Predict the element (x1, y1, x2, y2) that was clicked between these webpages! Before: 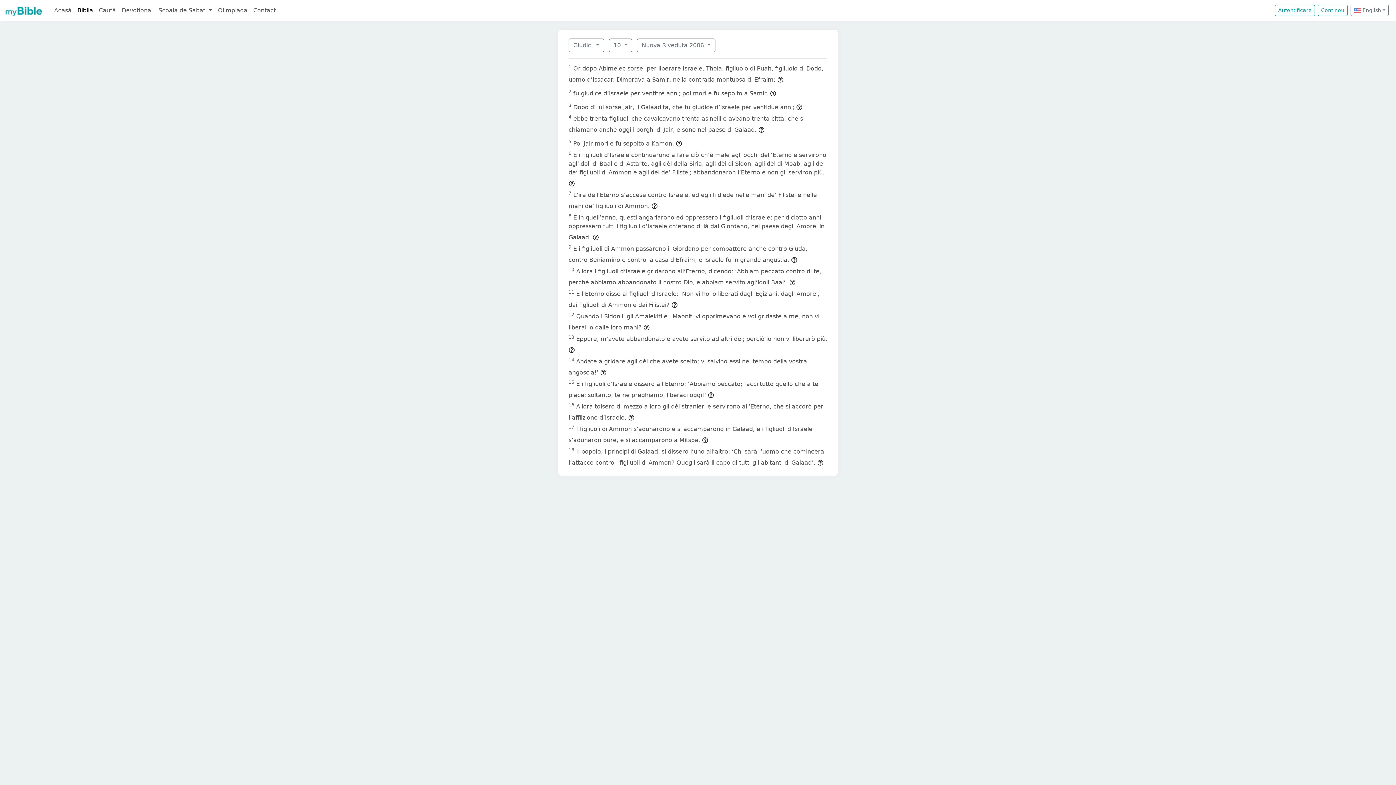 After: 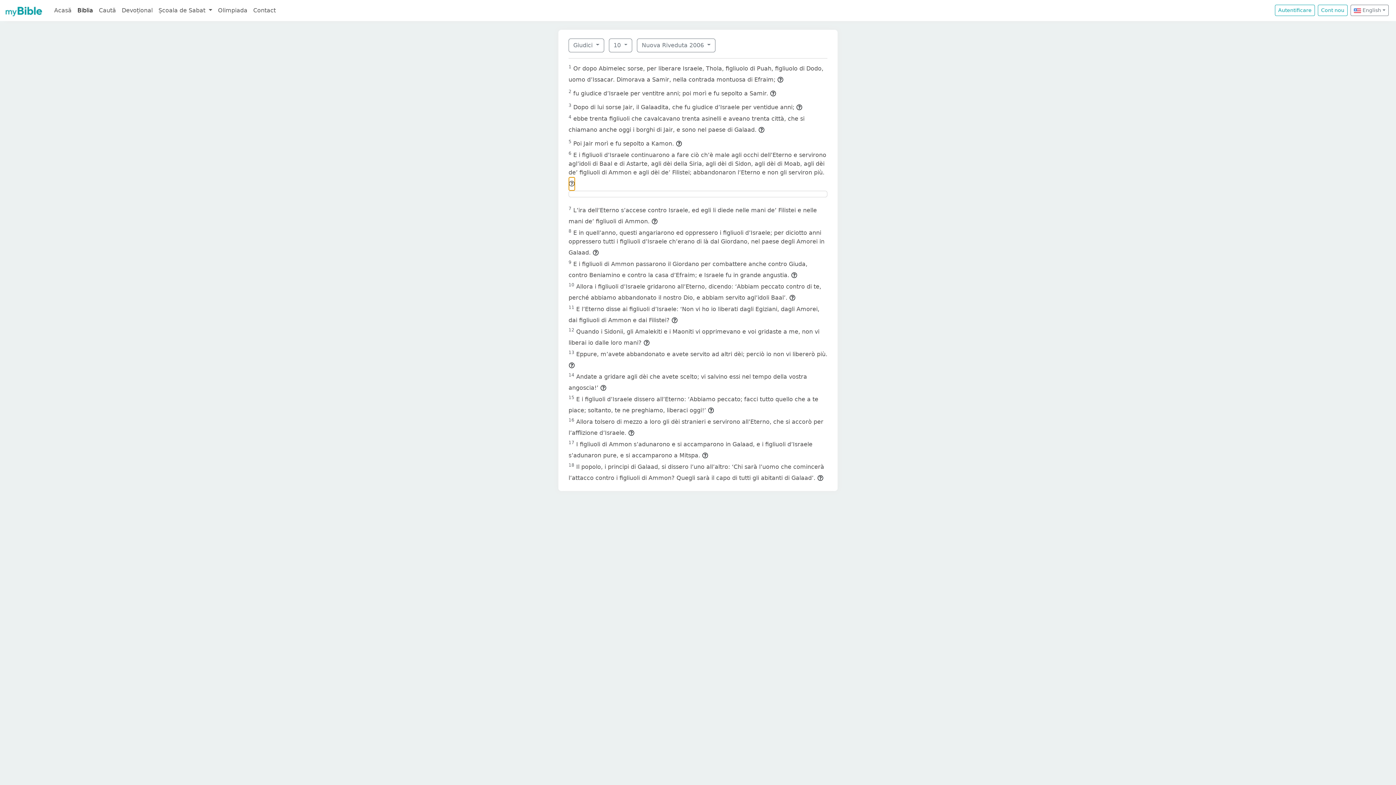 Action: bbox: (568, 176, 575, 190)